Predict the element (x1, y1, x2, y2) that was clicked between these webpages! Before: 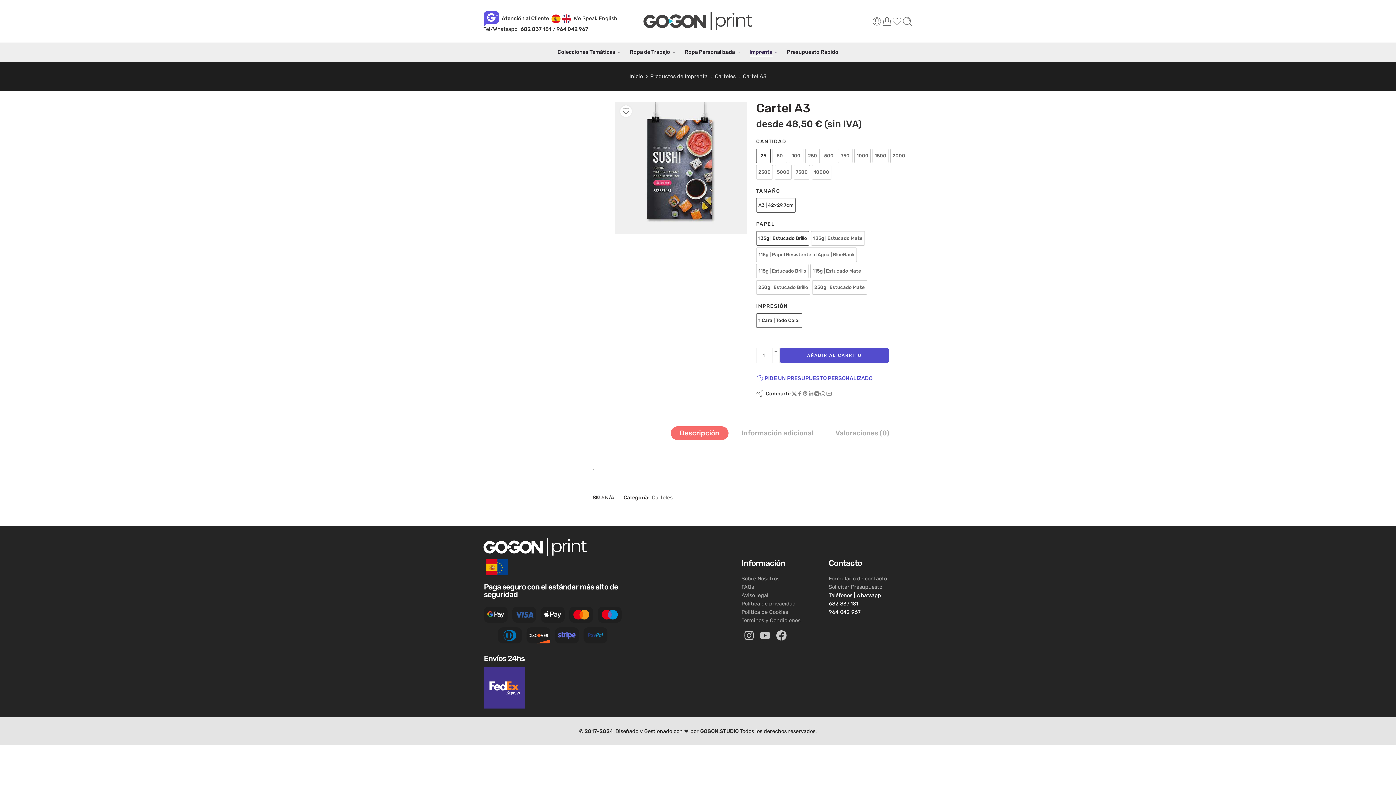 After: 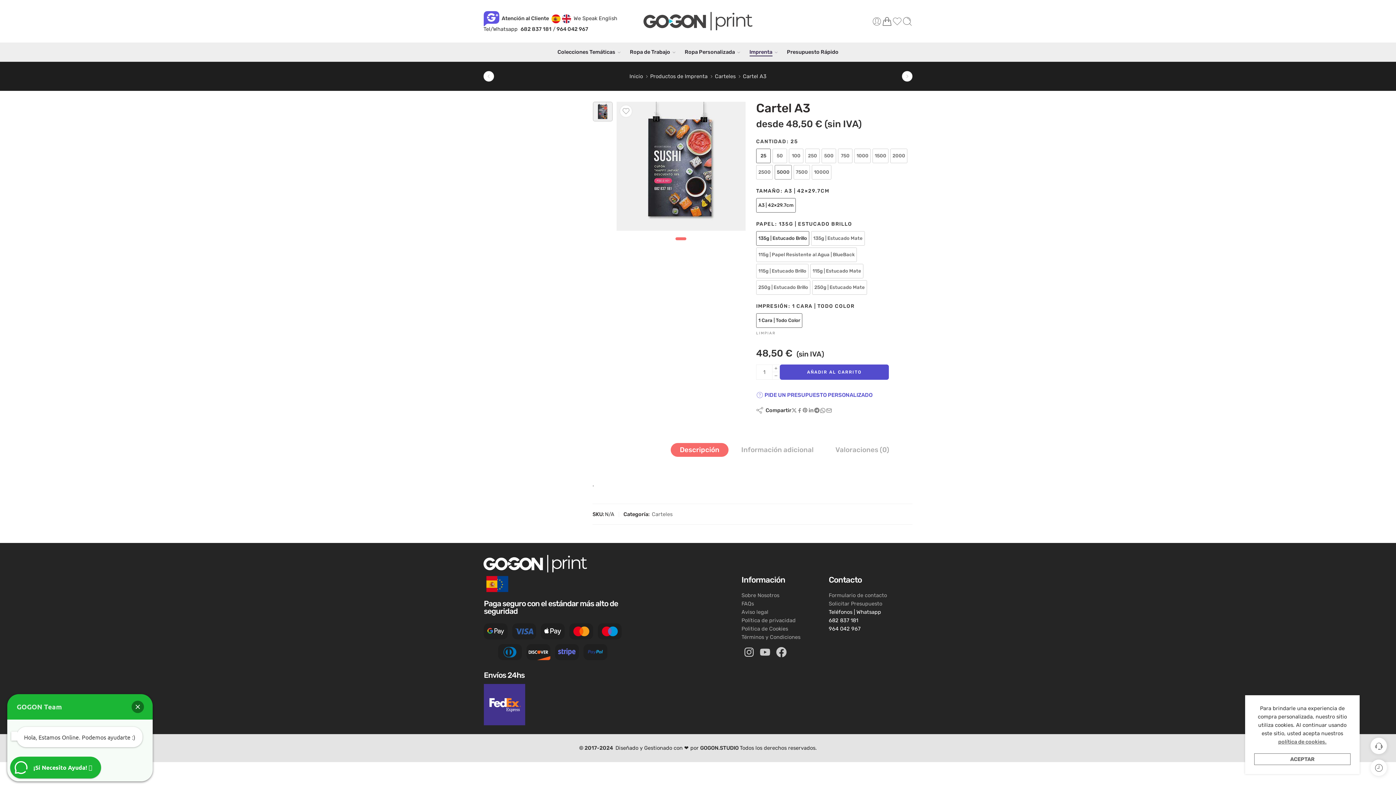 Action: bbox: (774, 165, 792, 179) label: 5000